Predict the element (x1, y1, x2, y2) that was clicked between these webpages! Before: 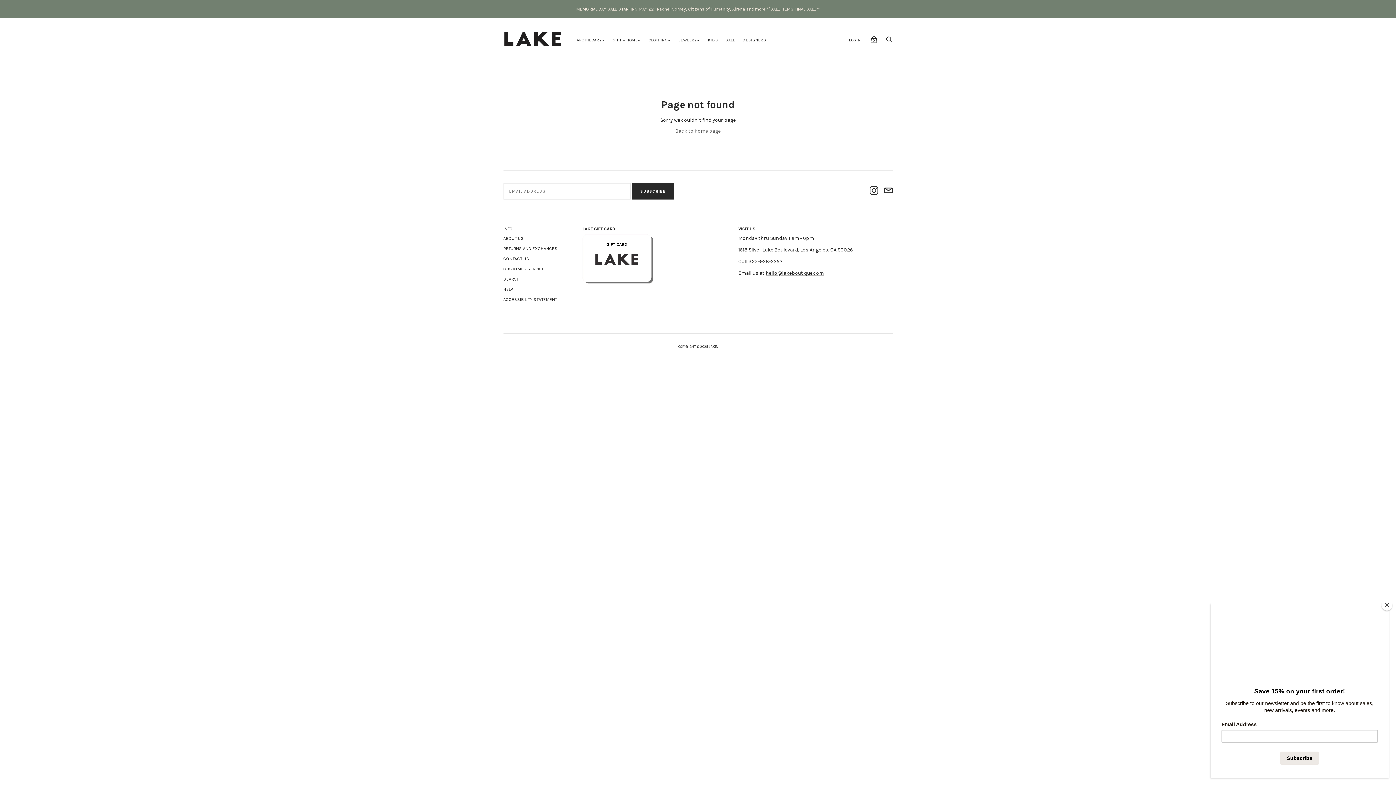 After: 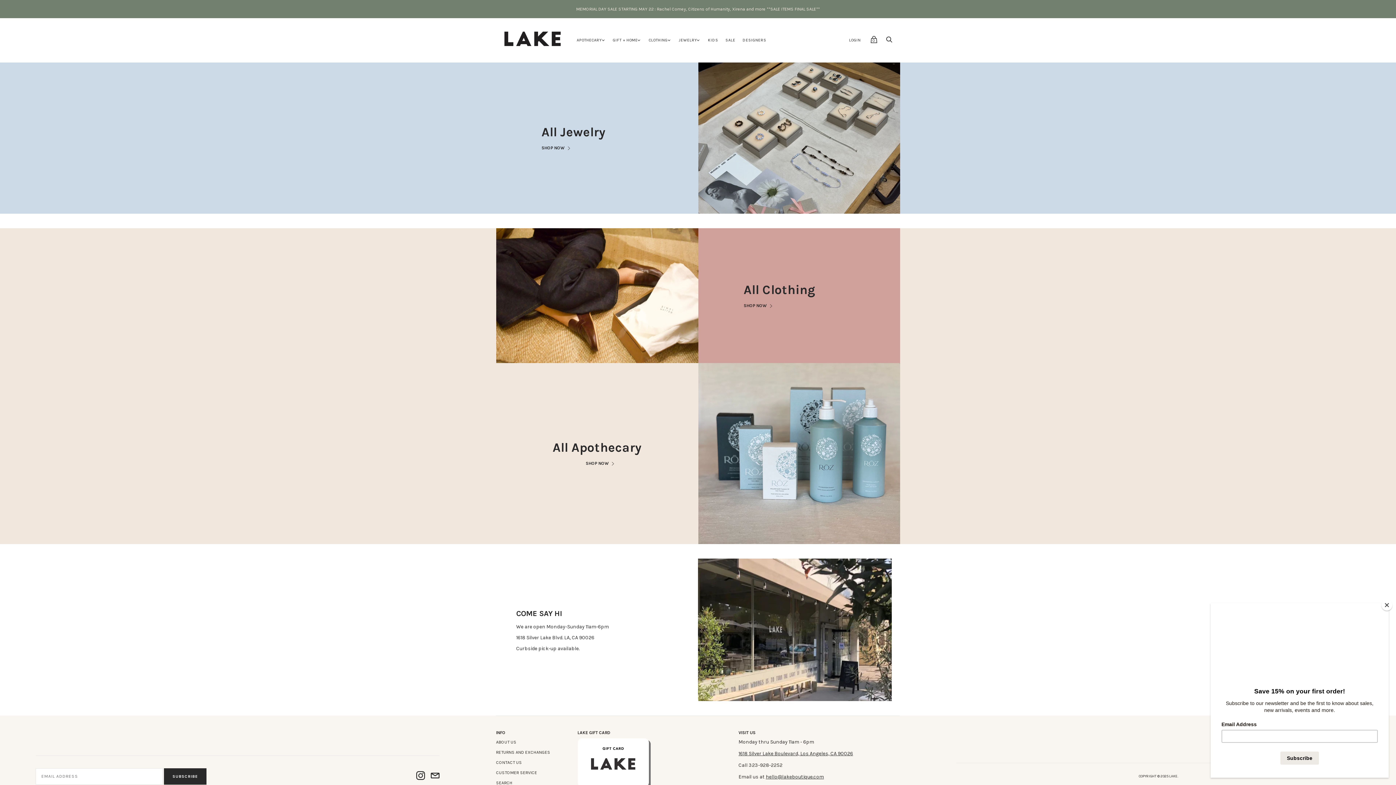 Action: label: Back to home page bbox: (675, 127, 720, 134)